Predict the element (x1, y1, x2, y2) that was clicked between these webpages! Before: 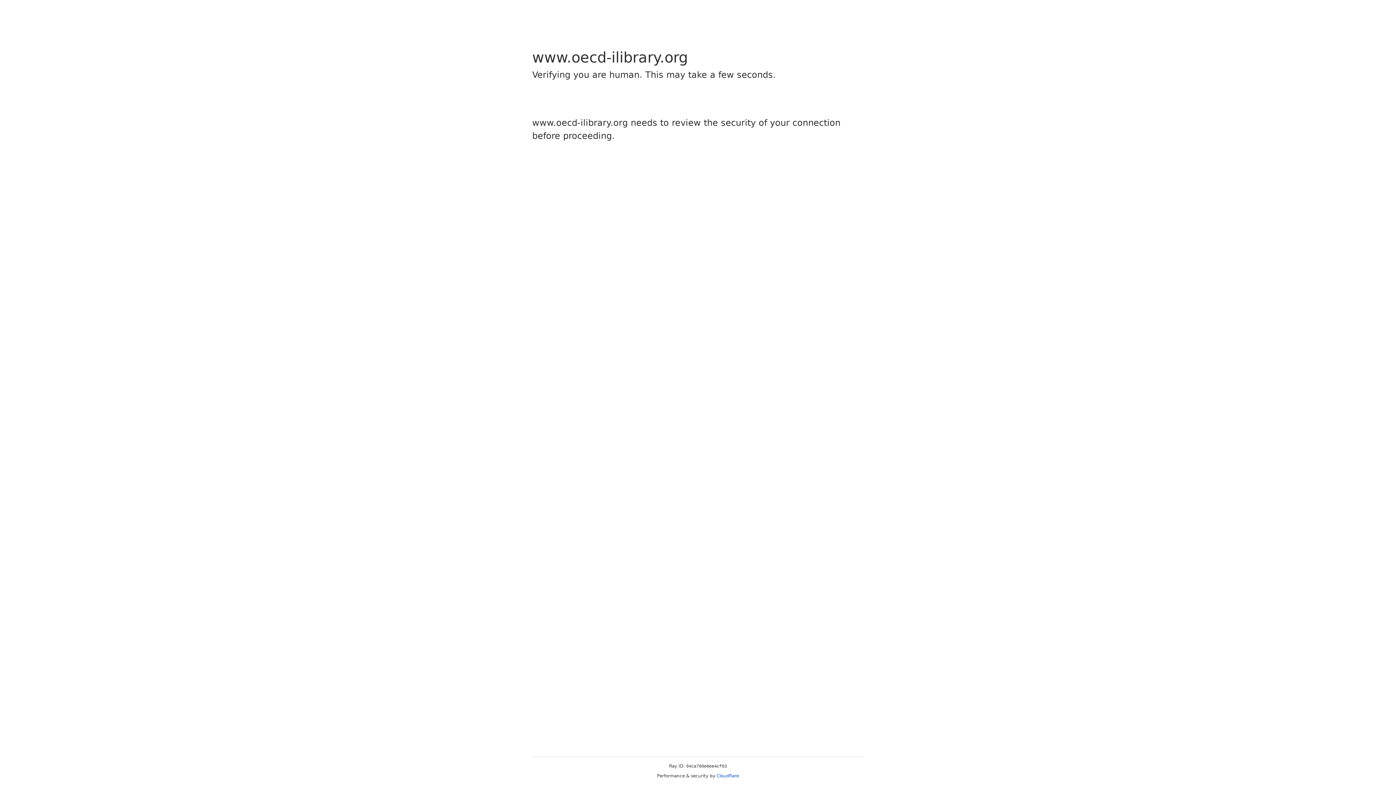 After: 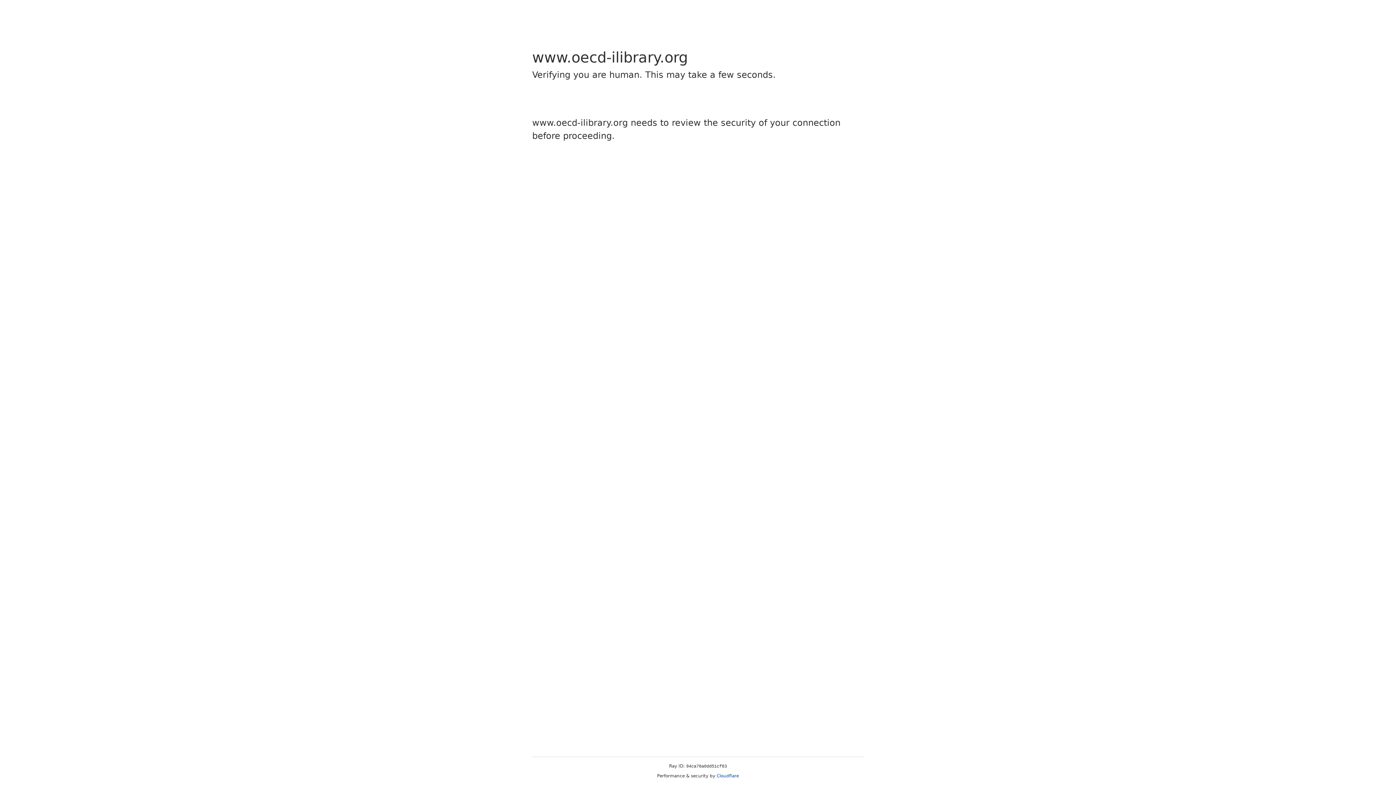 Action: bbox: (716, 773, 739, 778) label: Cloudflare